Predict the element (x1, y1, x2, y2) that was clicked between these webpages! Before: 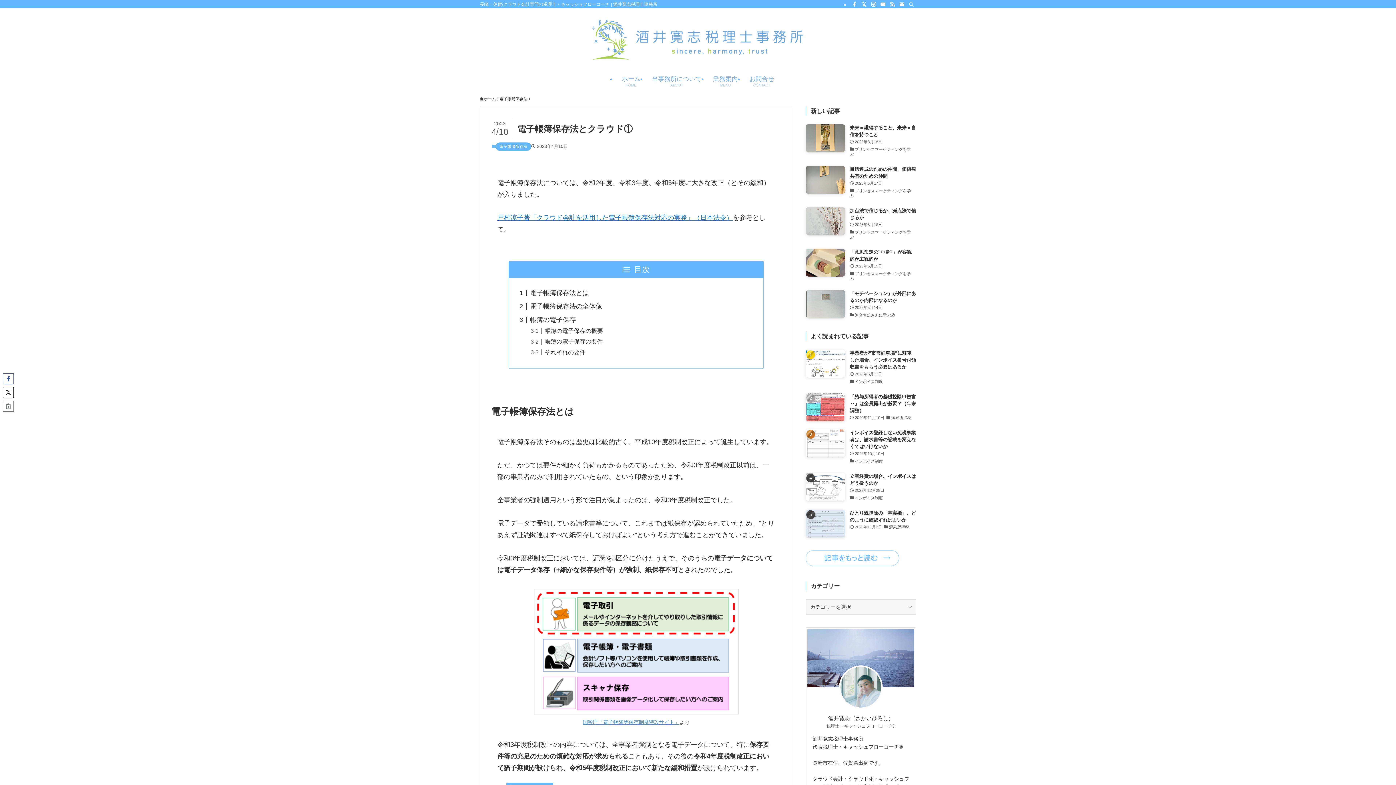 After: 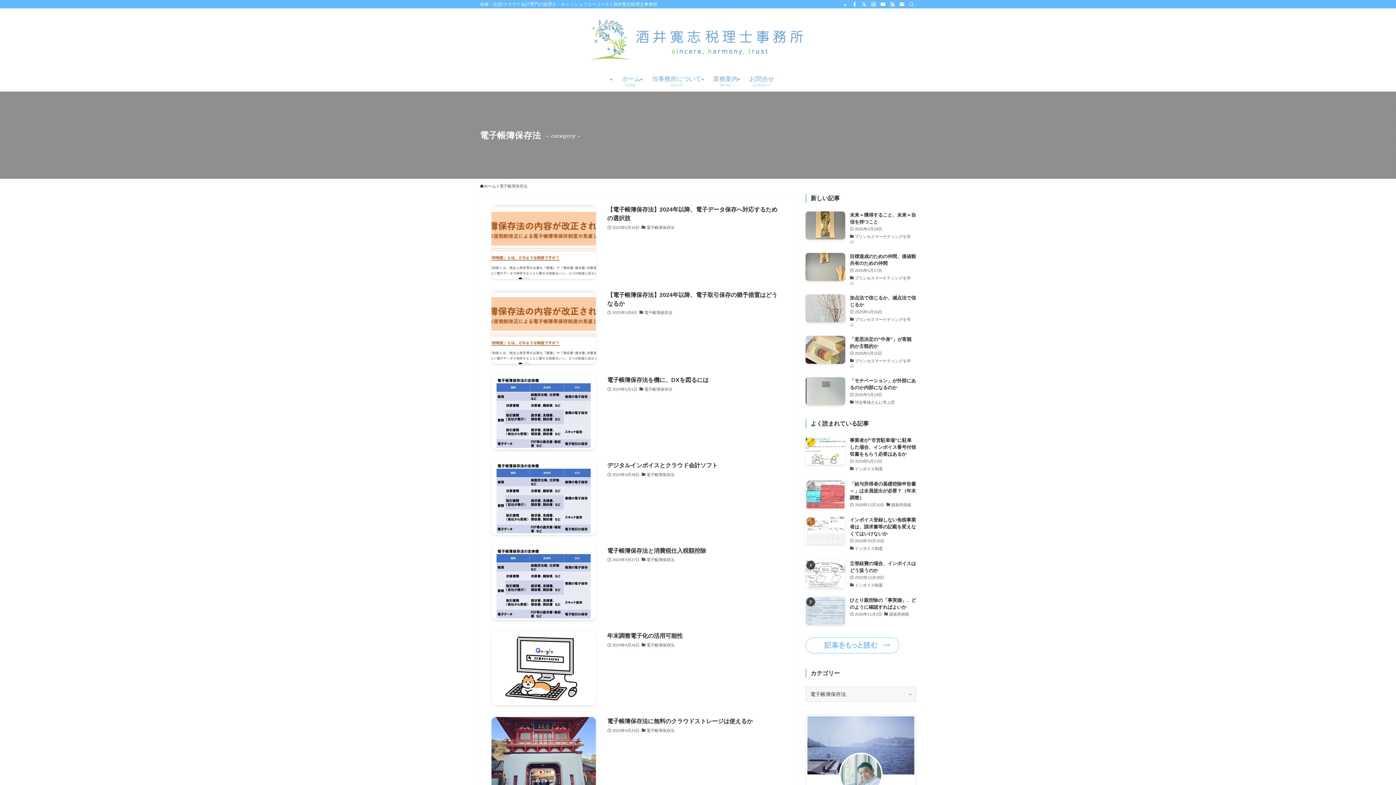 Action: bbox: (499, 96, 527, 102) label: 電子帳簿保存法